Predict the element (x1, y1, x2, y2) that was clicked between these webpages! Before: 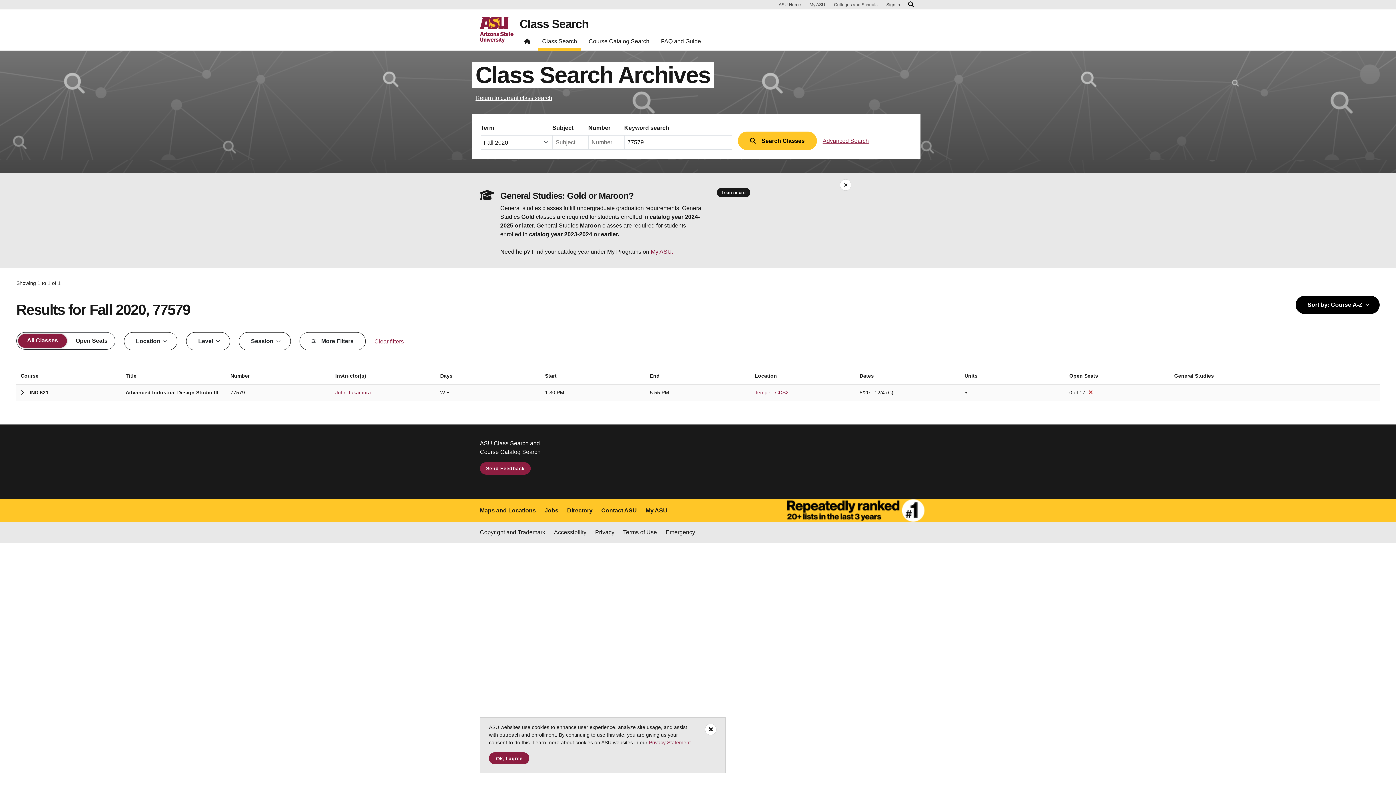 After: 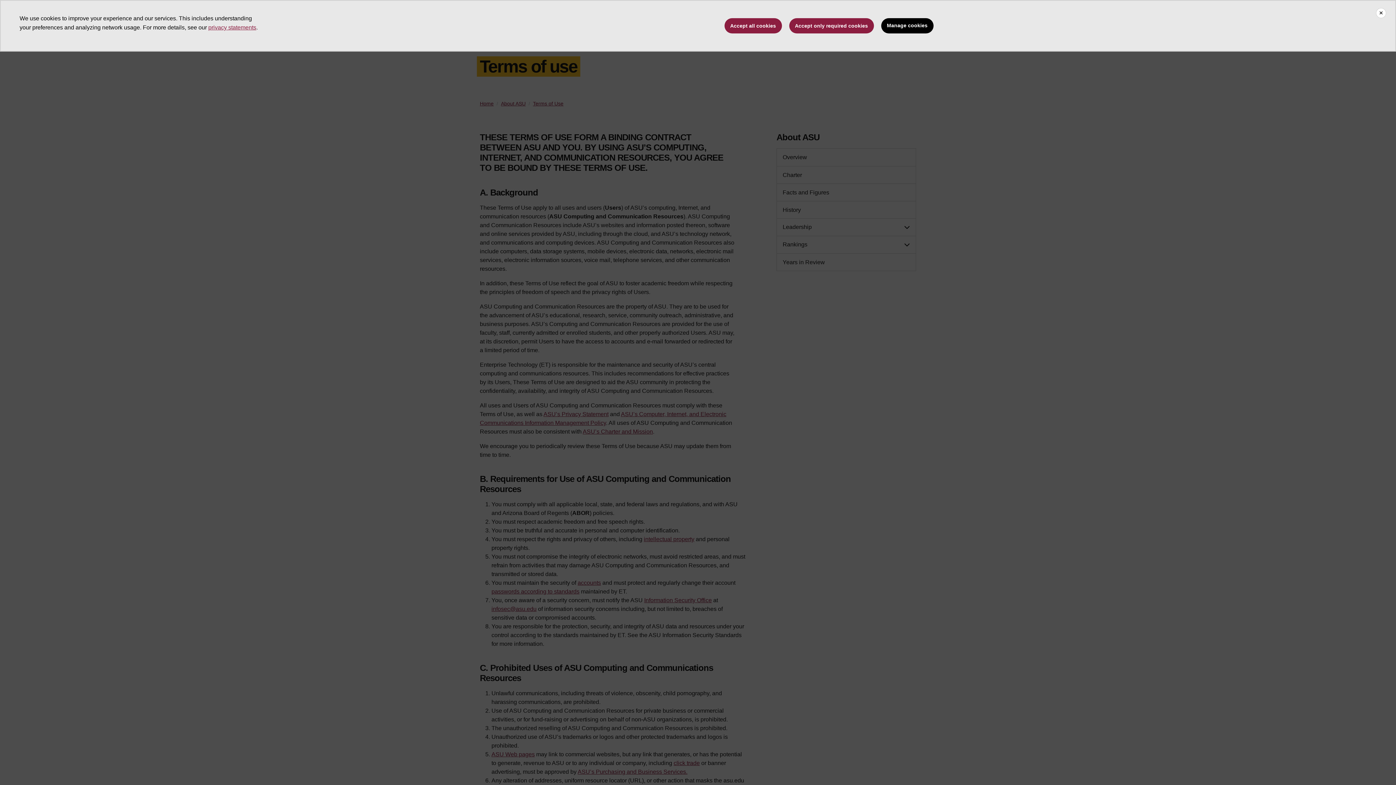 Action: label: Terms of Use bbox: (623, 528, 657, 537)